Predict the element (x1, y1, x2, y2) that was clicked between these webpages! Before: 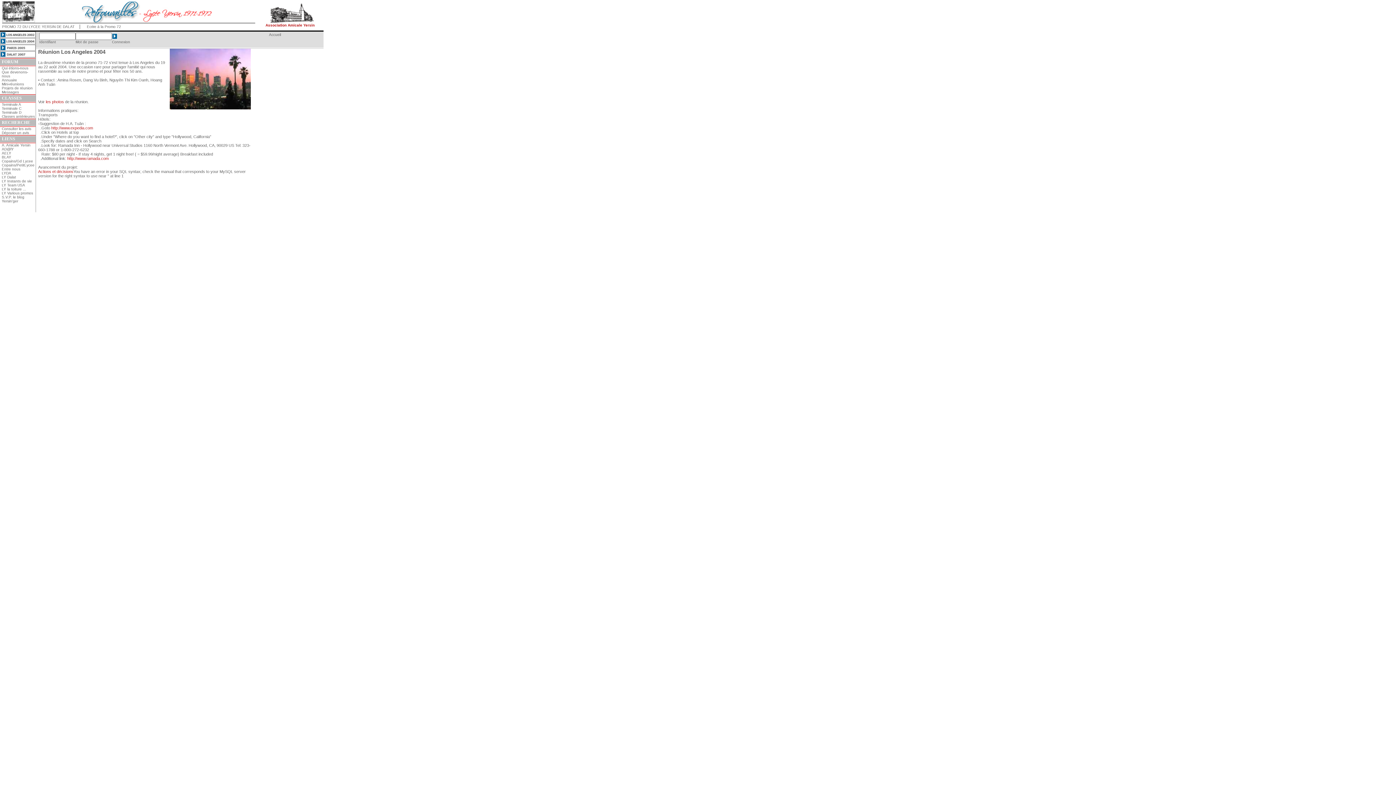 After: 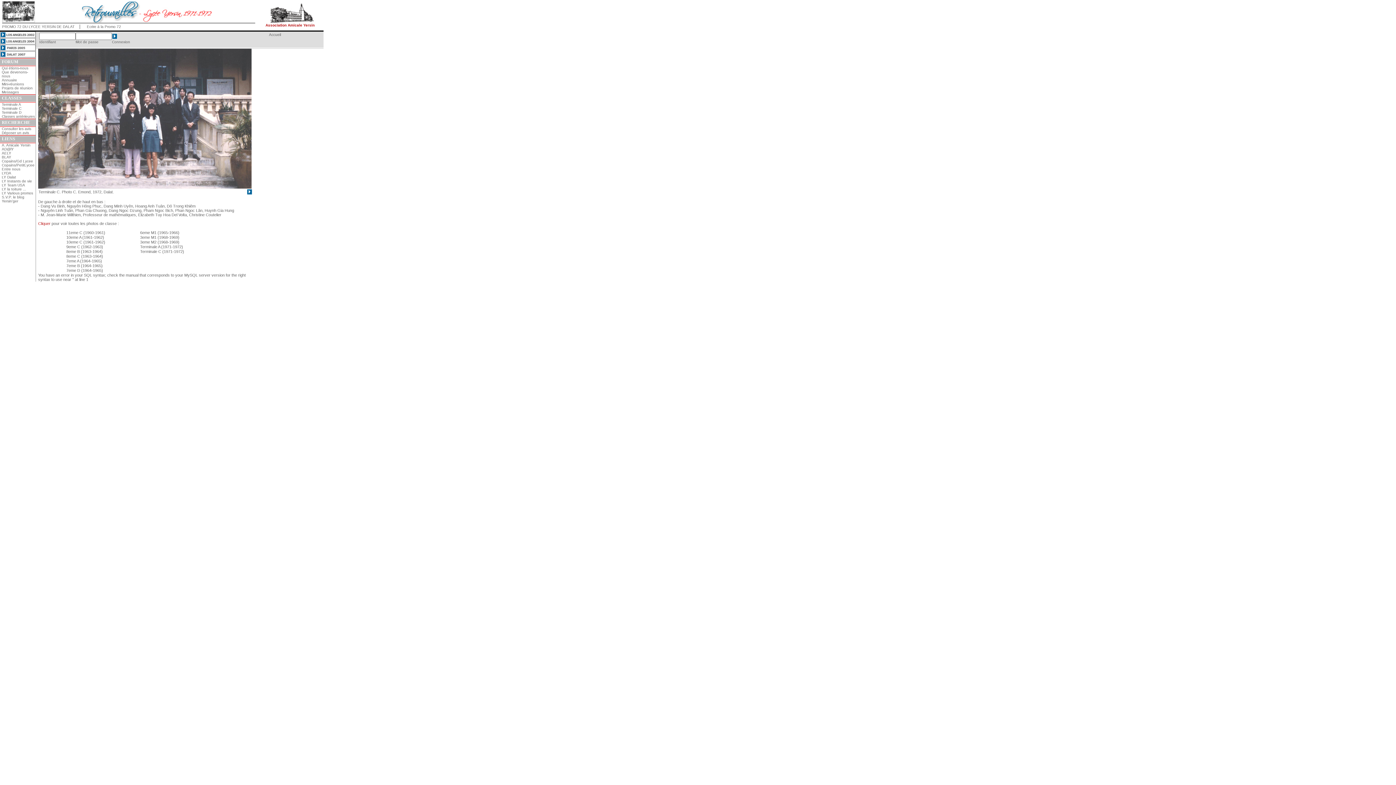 Action: label: Terminale C bbox: (1, 106, 21, 110)